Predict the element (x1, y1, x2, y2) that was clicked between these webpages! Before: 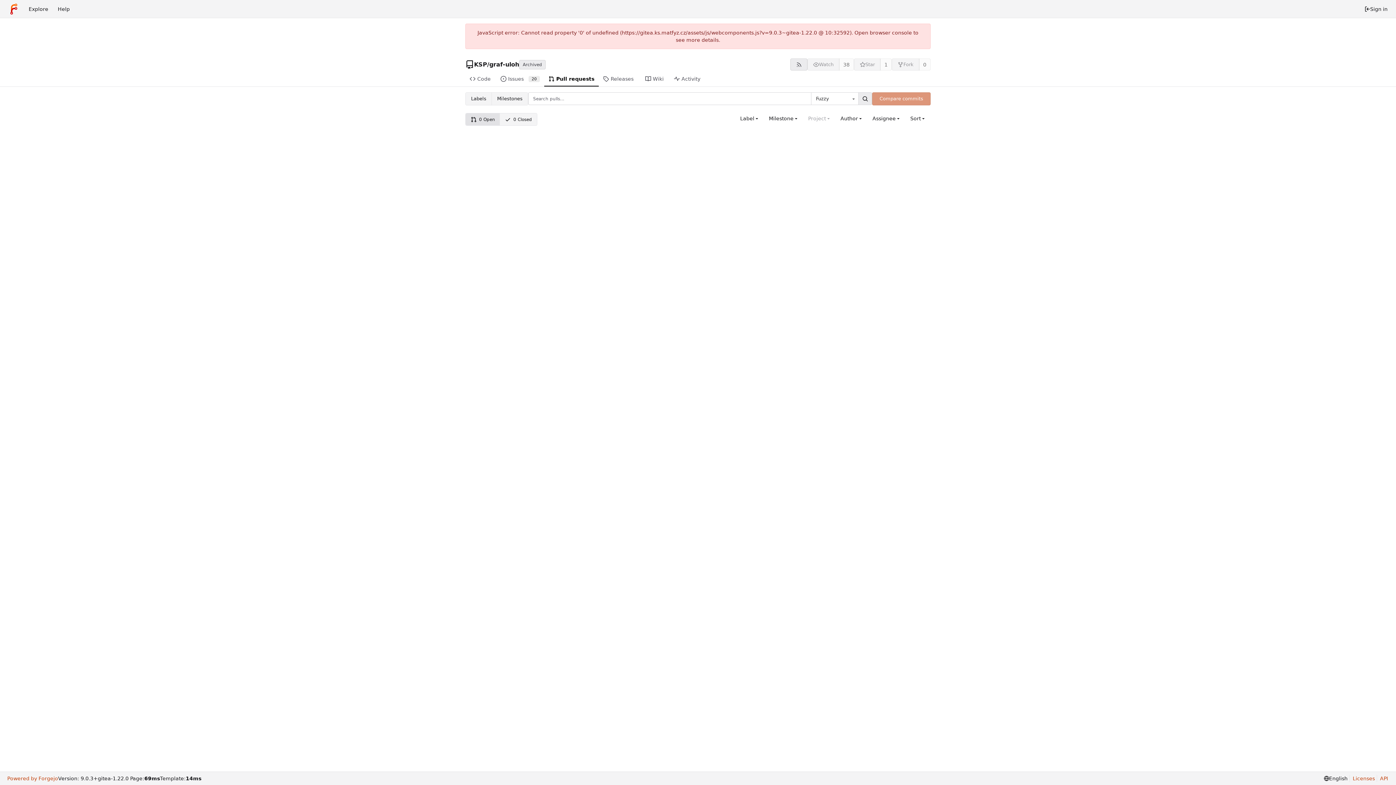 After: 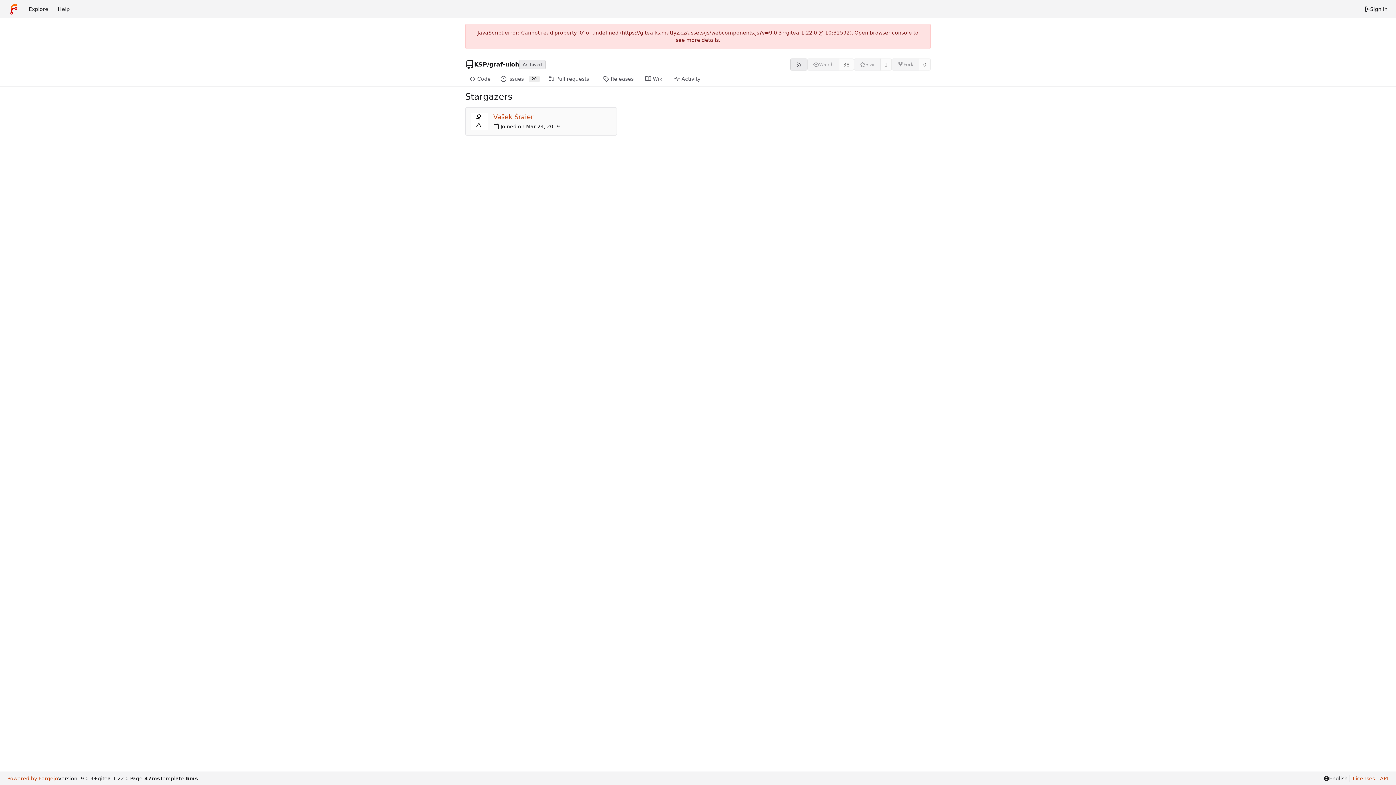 Action: bbox: (880, 58, 892, 70) label: 1